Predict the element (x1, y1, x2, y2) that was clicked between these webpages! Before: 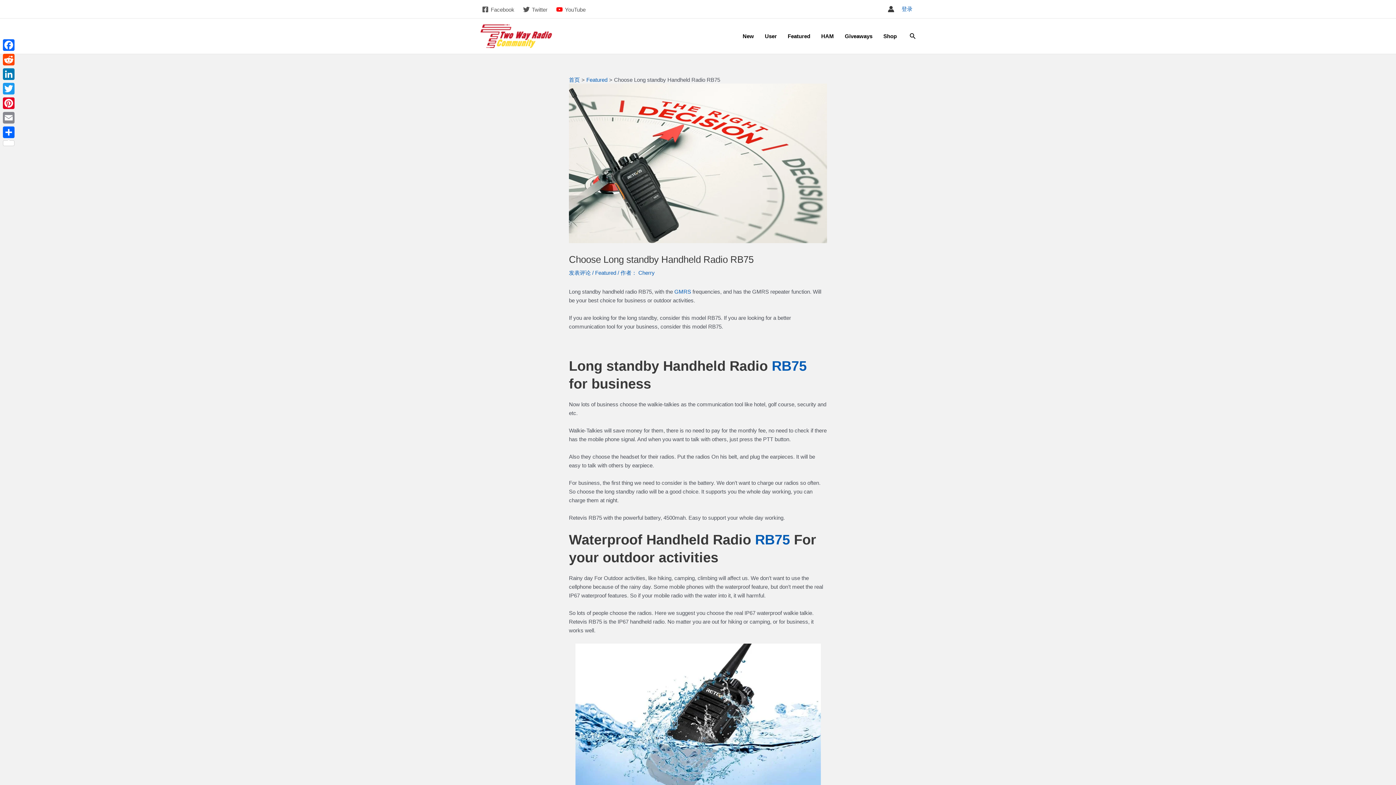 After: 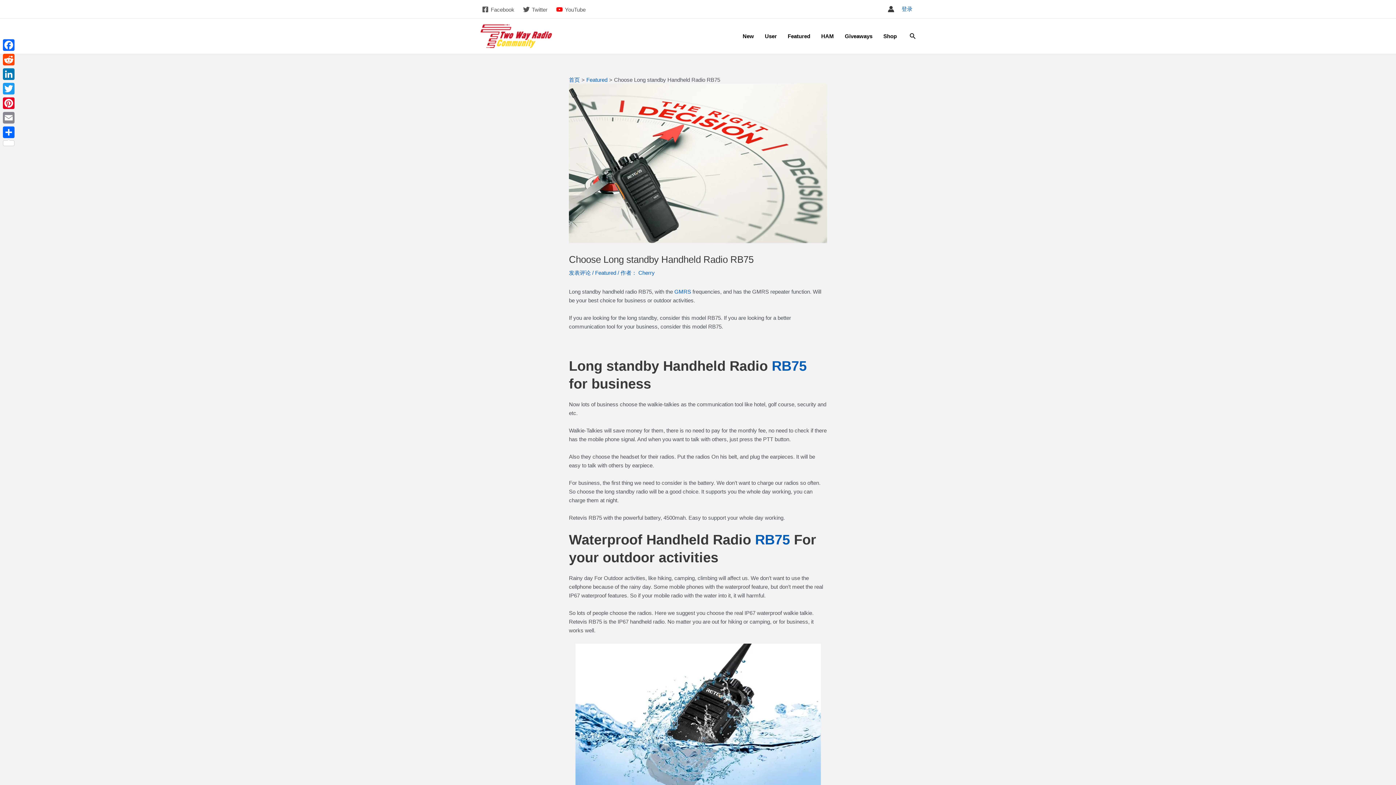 Action: label: Search button bbox: (909, 31, 916, 40)